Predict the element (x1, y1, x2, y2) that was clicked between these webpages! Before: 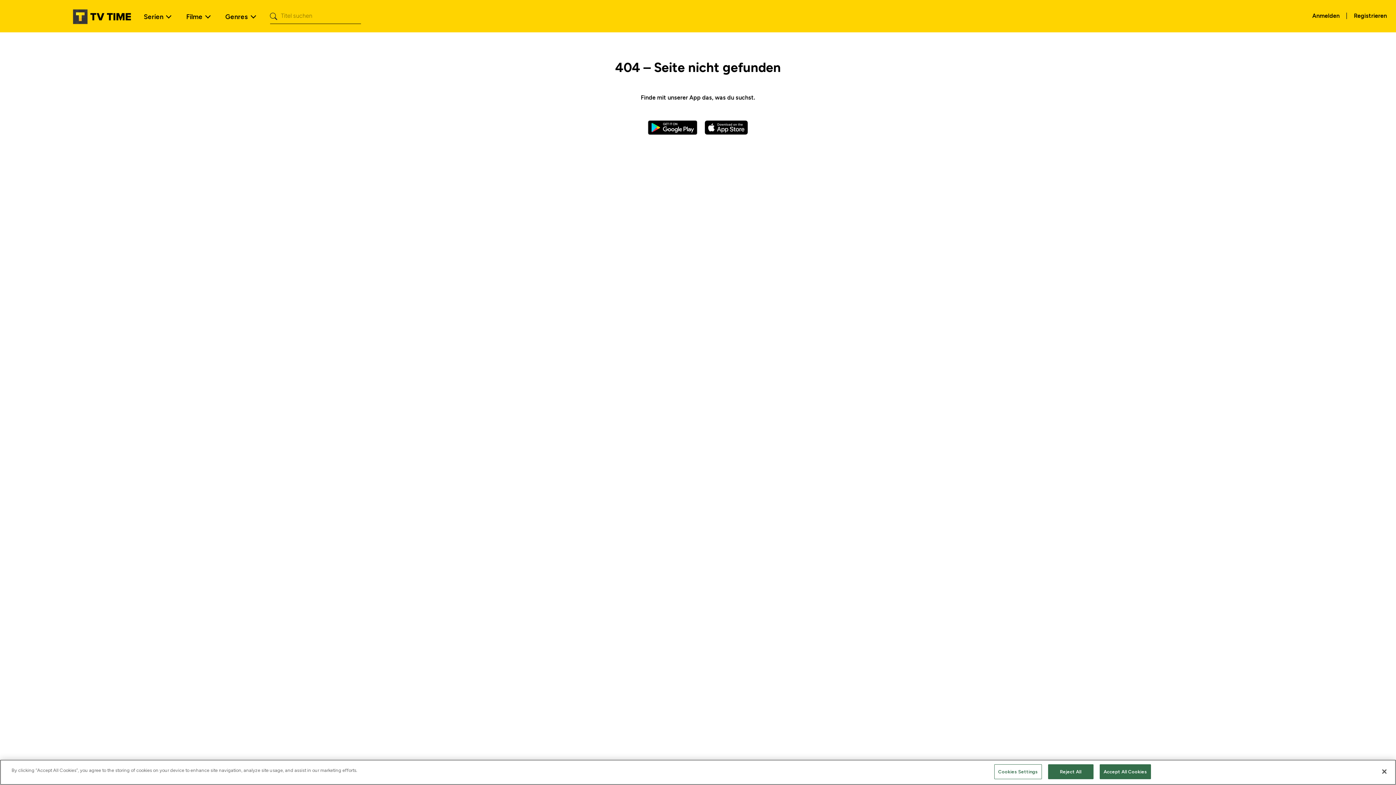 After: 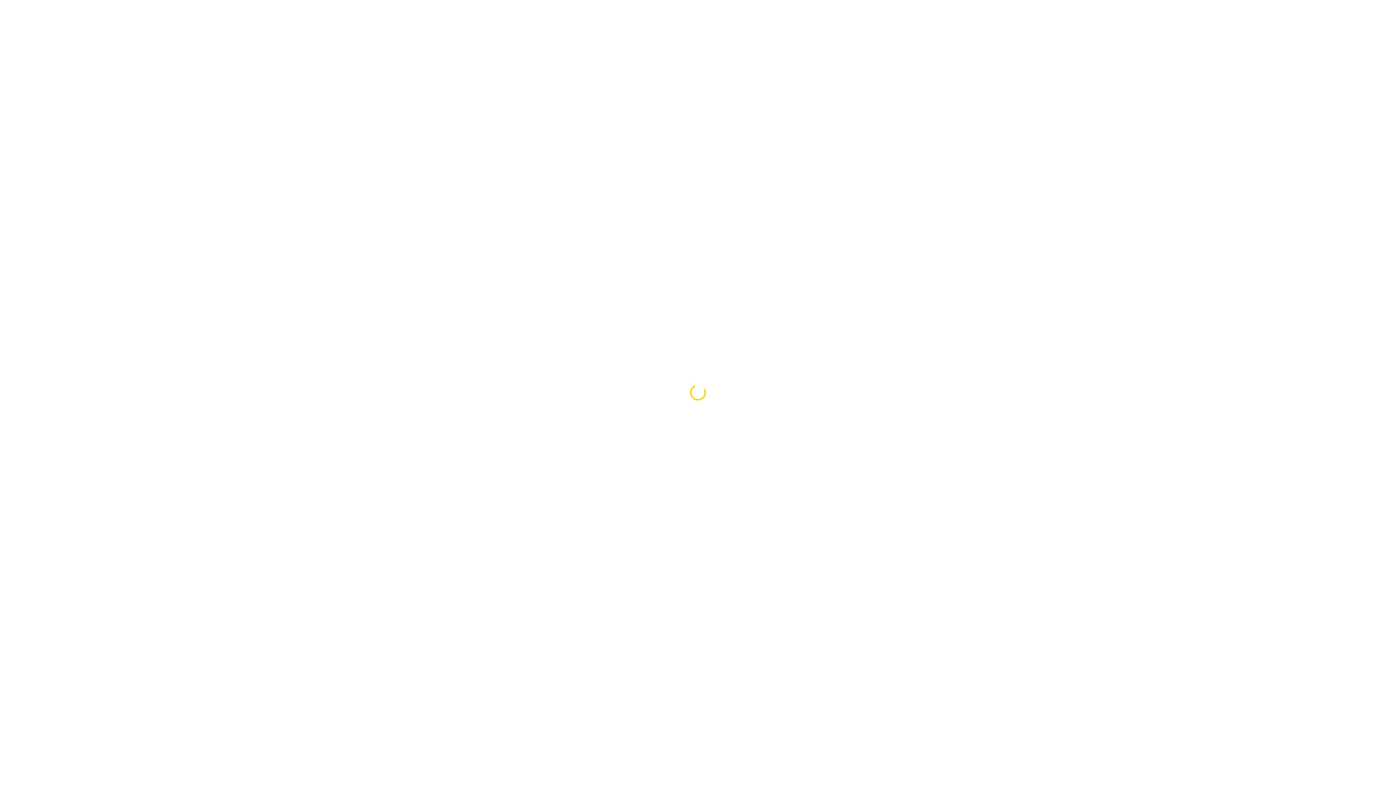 Action: bbox: (1308, 8, 1344, 22) label: Anmelden